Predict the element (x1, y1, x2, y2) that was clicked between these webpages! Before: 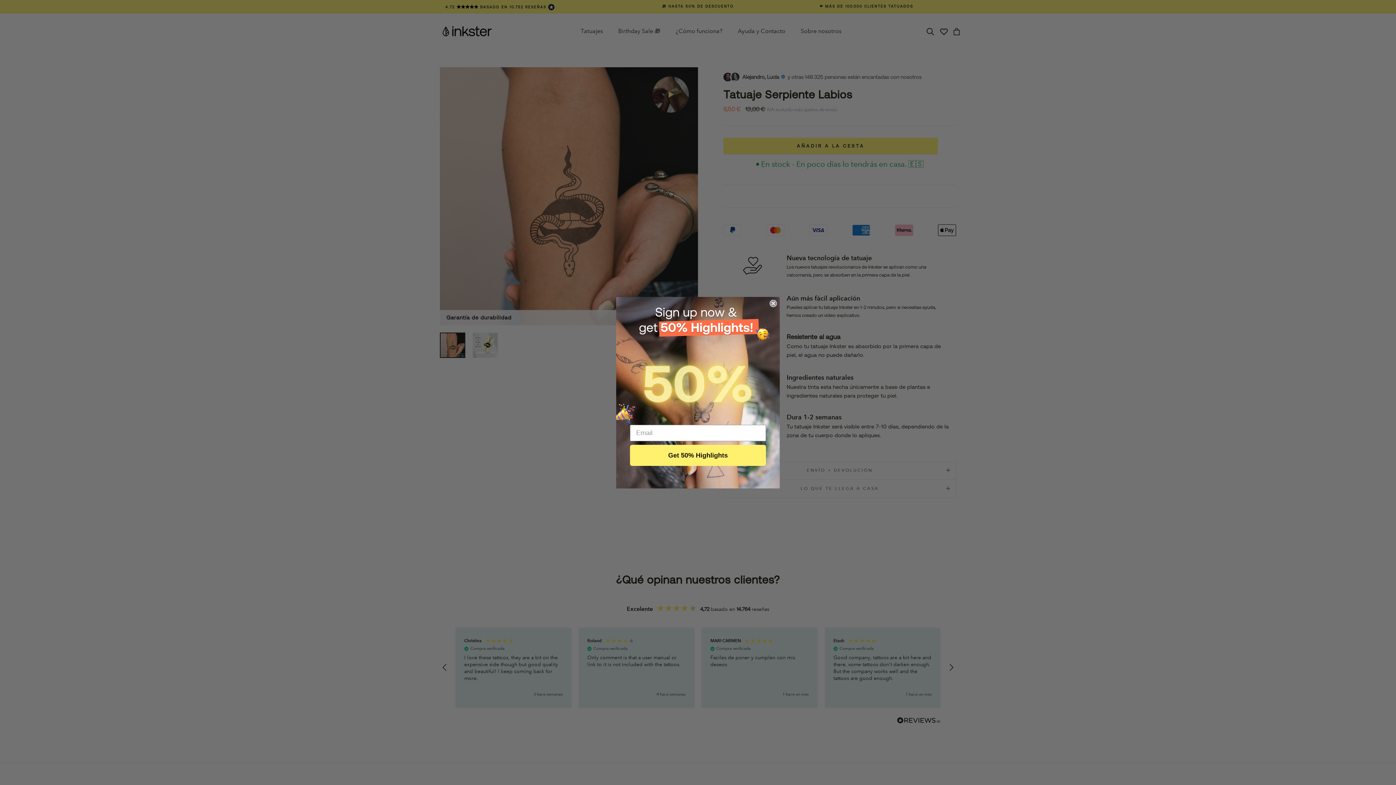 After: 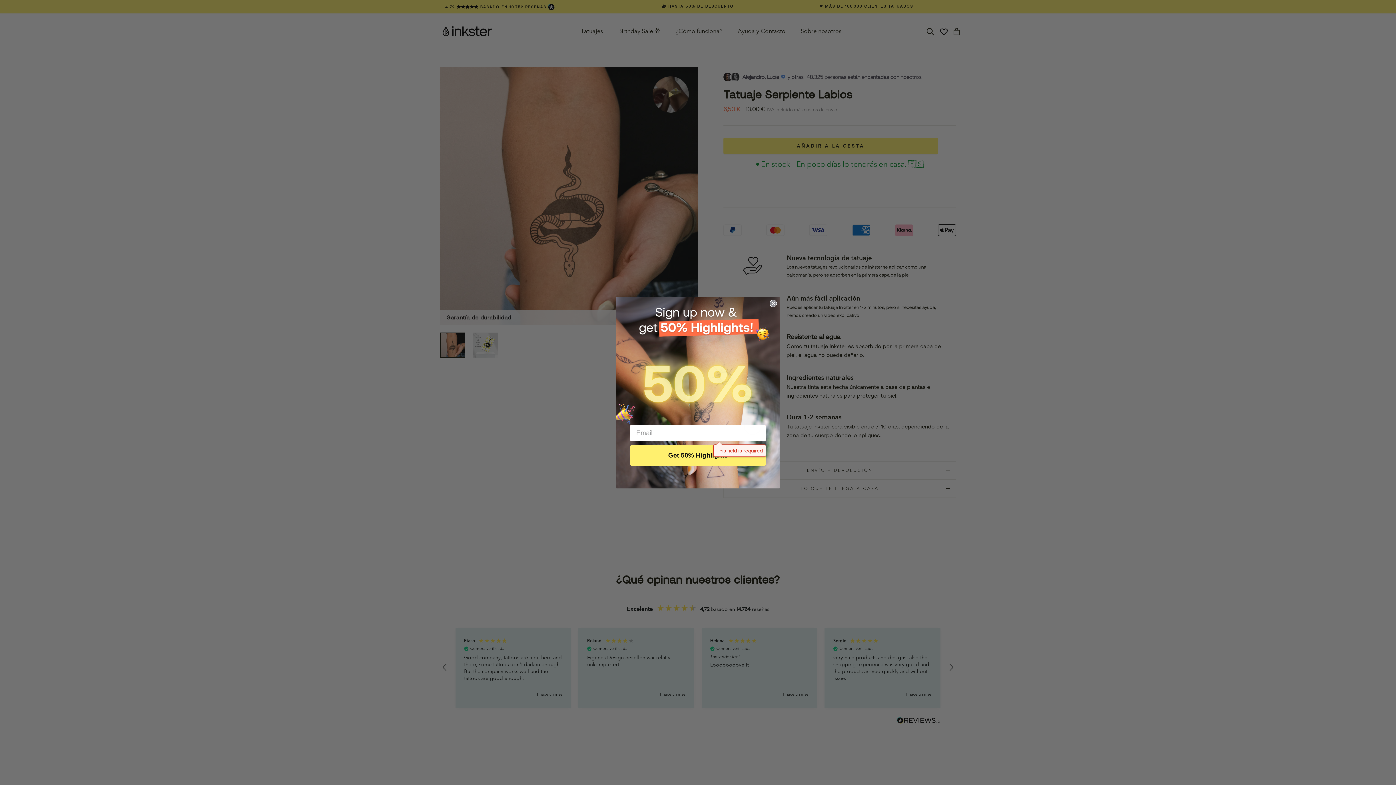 Action: bbox: (630, 444, 766, 466) label: Get 50% Highlights